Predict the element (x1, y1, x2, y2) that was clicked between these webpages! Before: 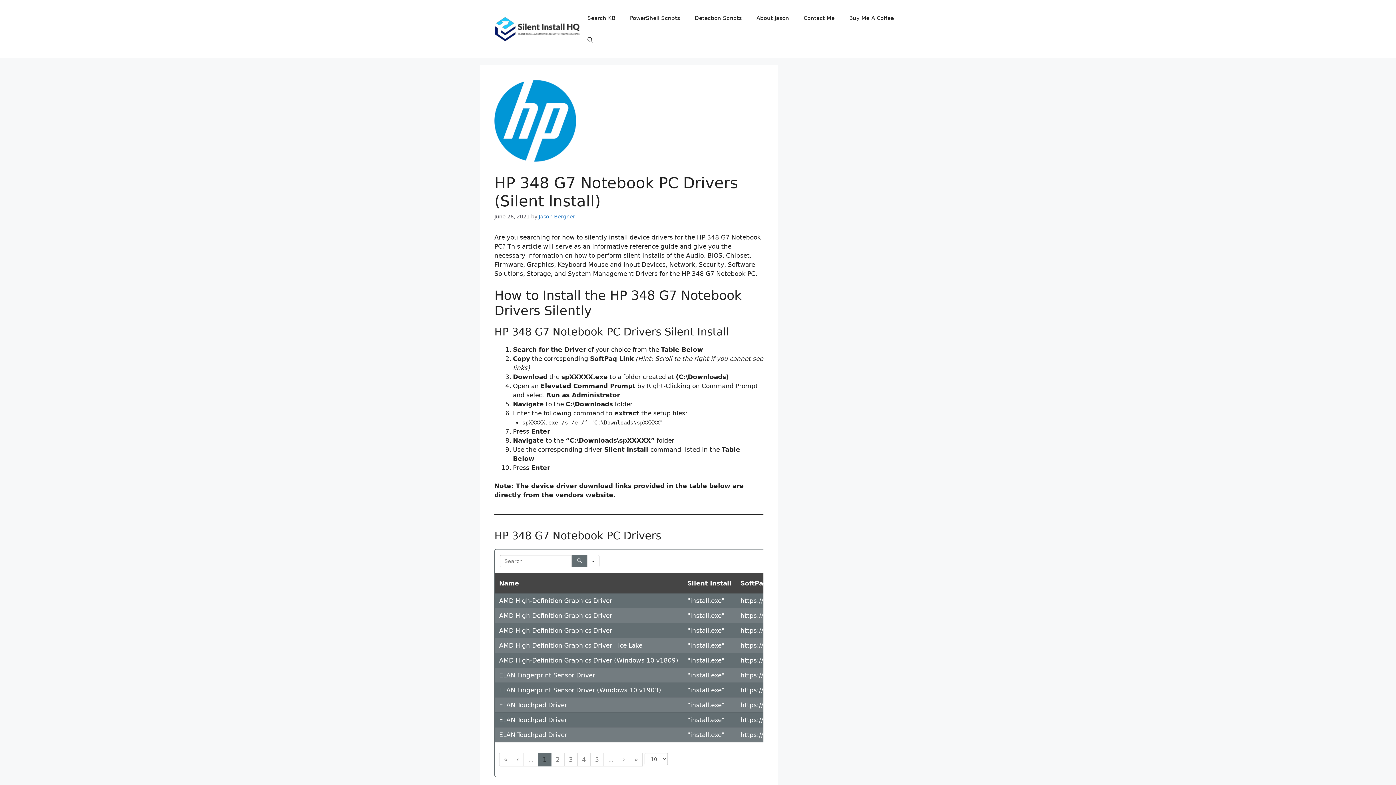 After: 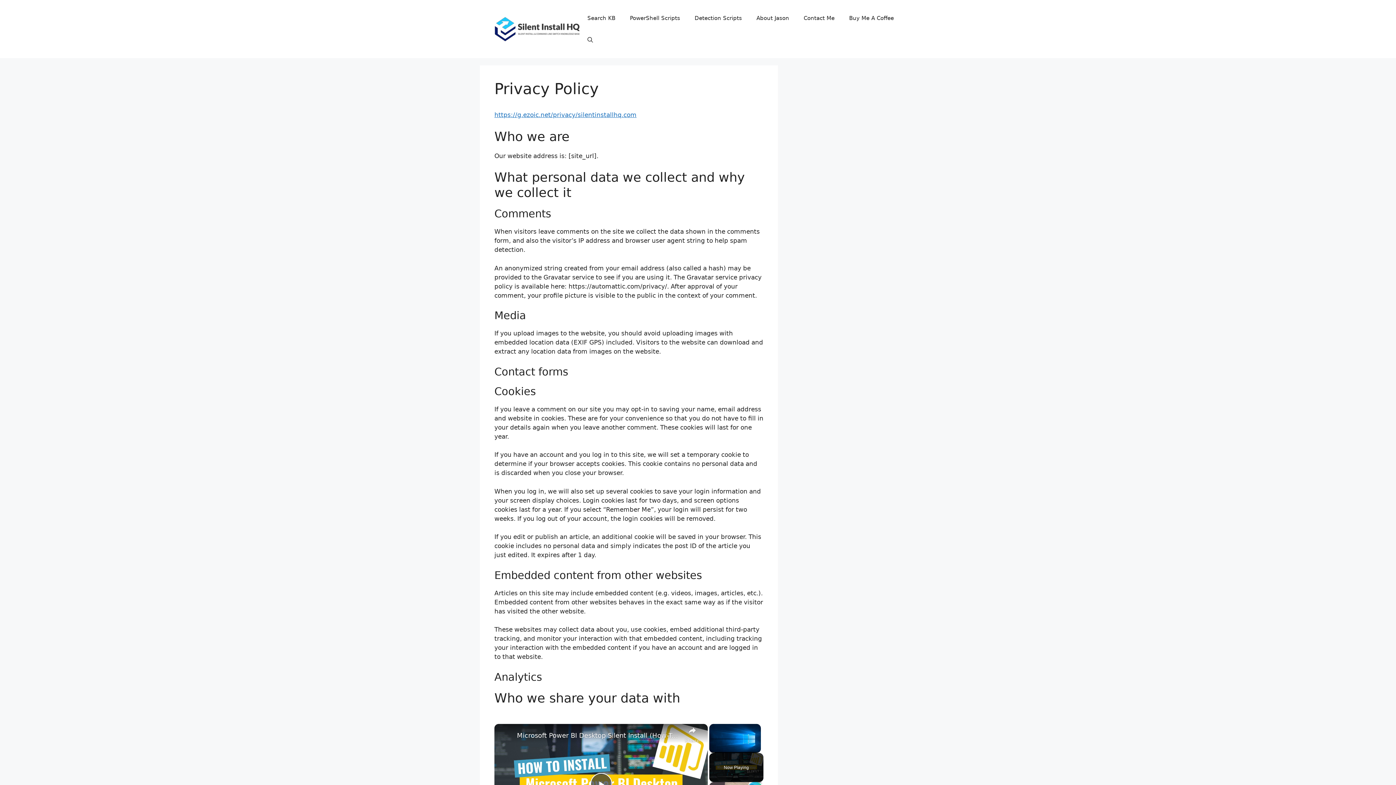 Action: bbox: (786, 778, 823, 785) label: Privacy Policy